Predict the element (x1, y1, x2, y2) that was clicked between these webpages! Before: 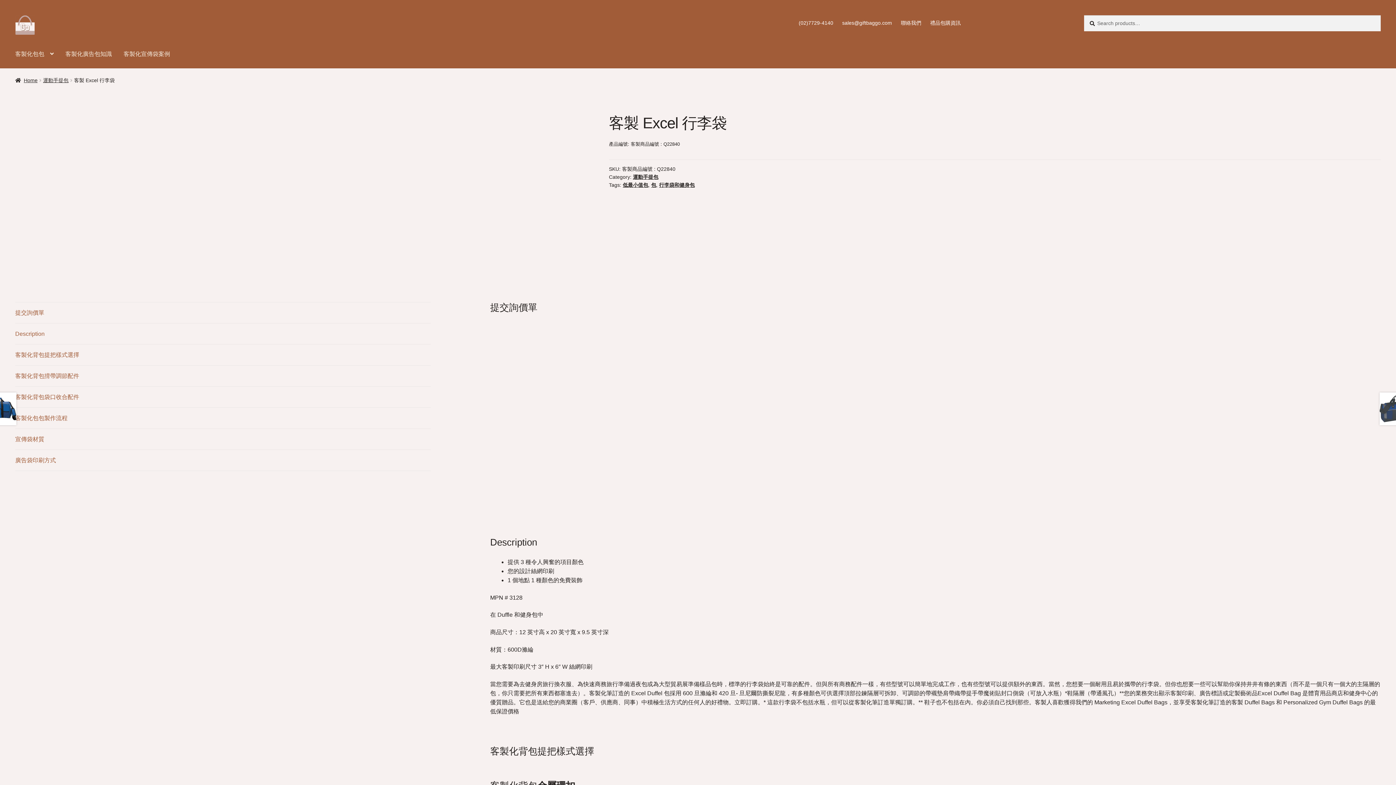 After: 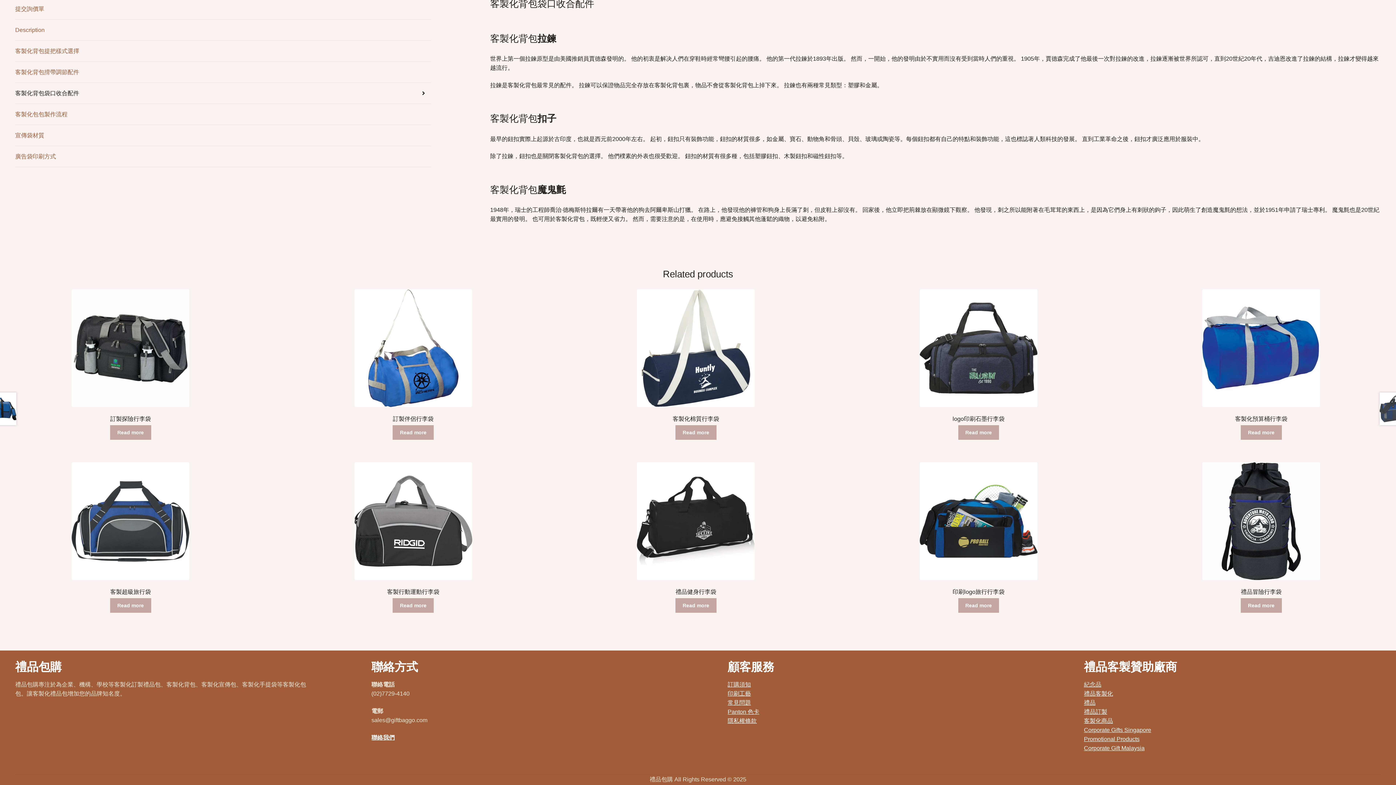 Action: bbox: (15, 387, 430, 407) label: 客製化背包袋口收合配件